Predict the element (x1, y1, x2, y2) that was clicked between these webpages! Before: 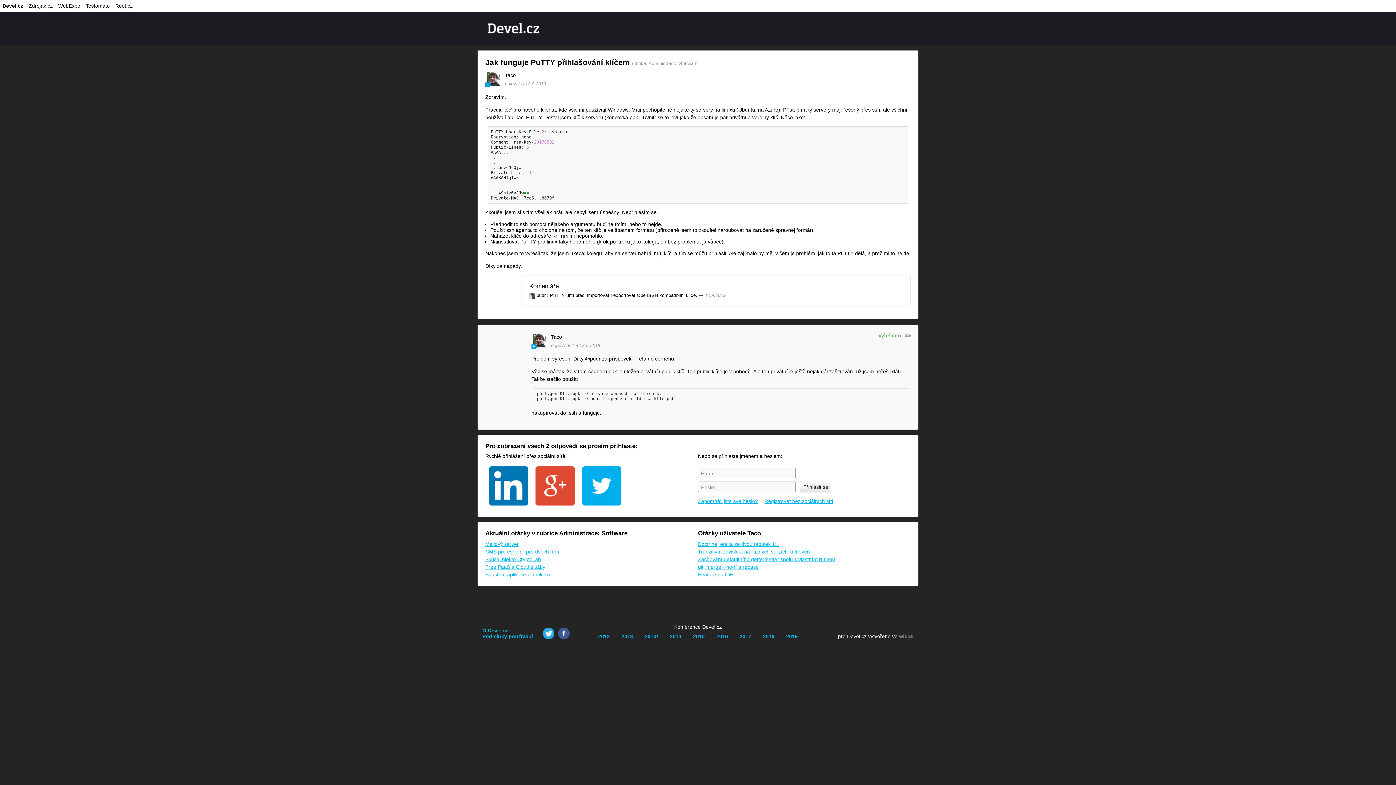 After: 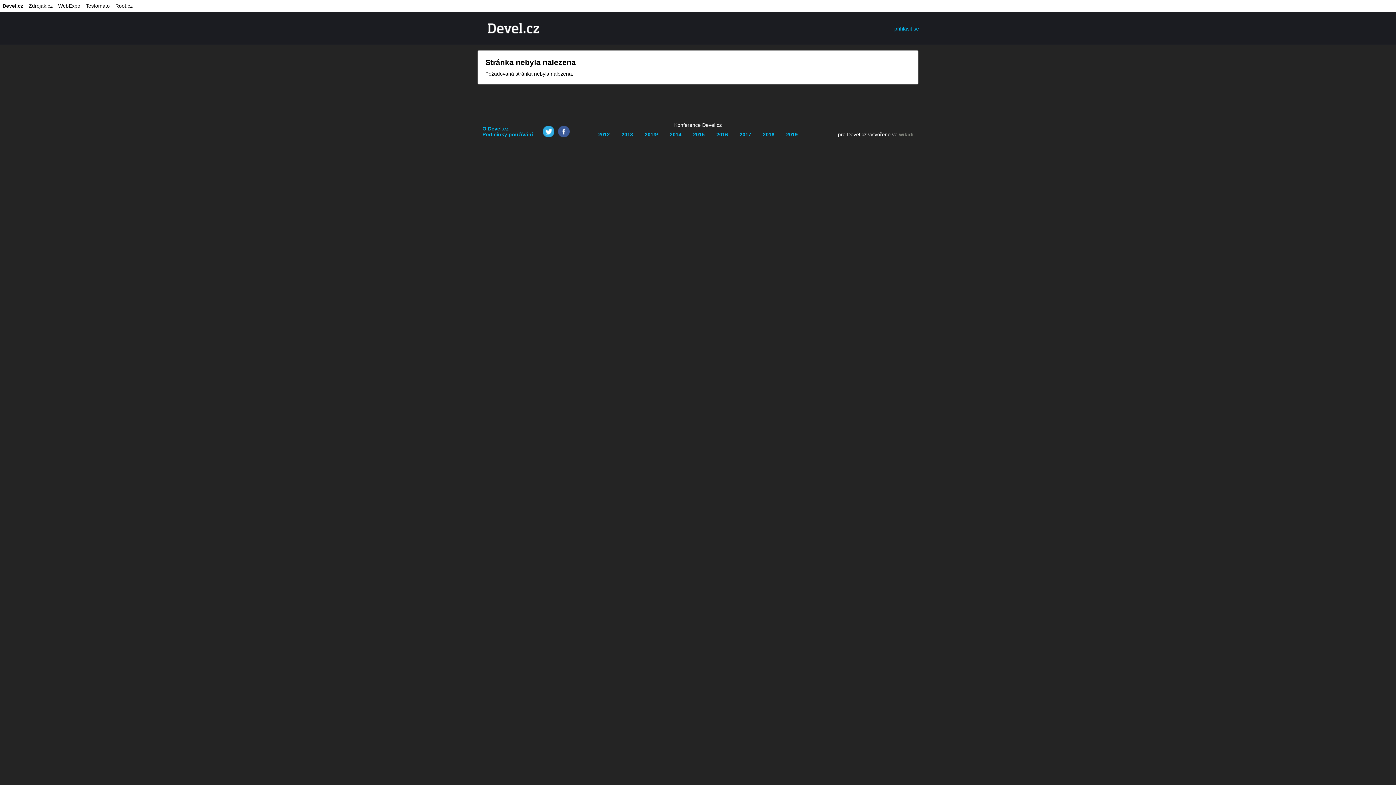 Action: bbox: (763, 633, 774, 639) label: 2018